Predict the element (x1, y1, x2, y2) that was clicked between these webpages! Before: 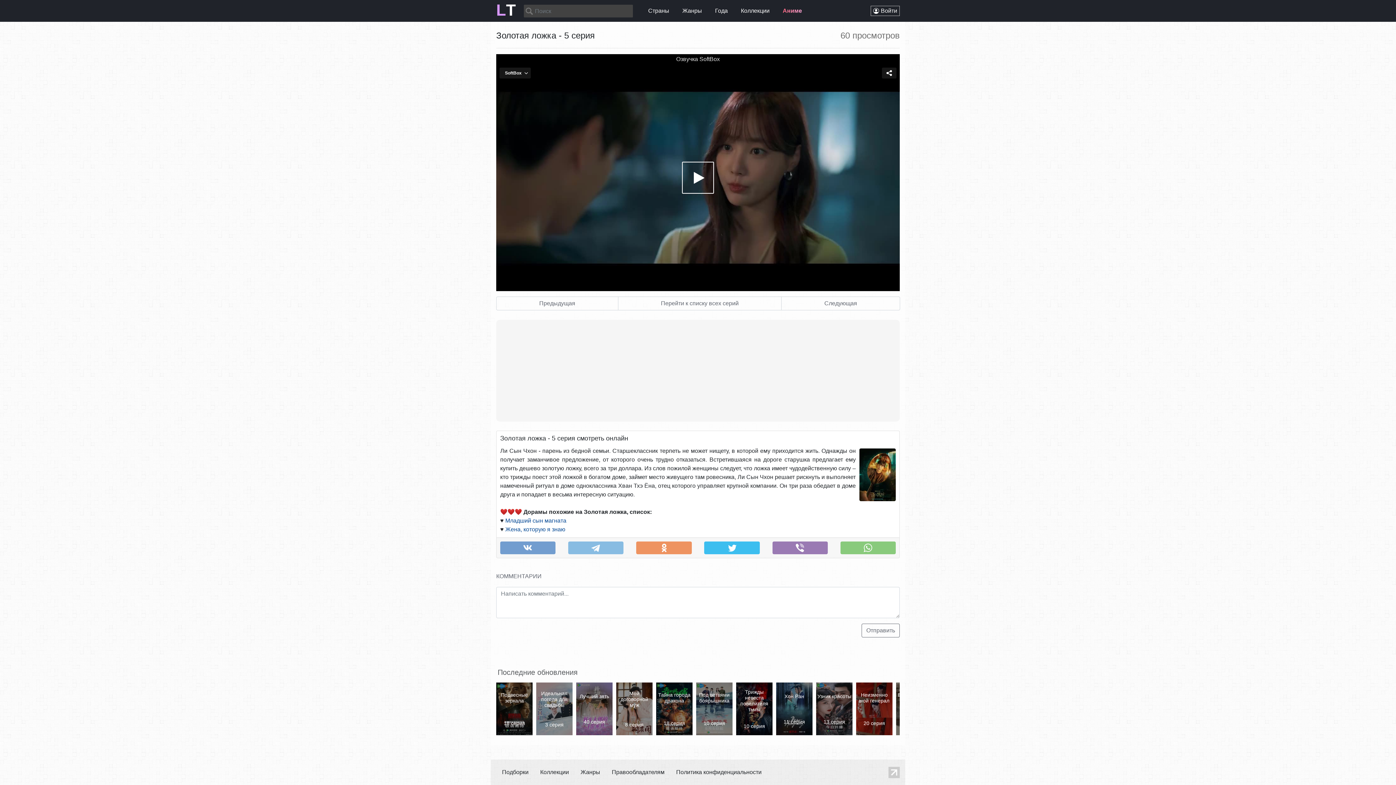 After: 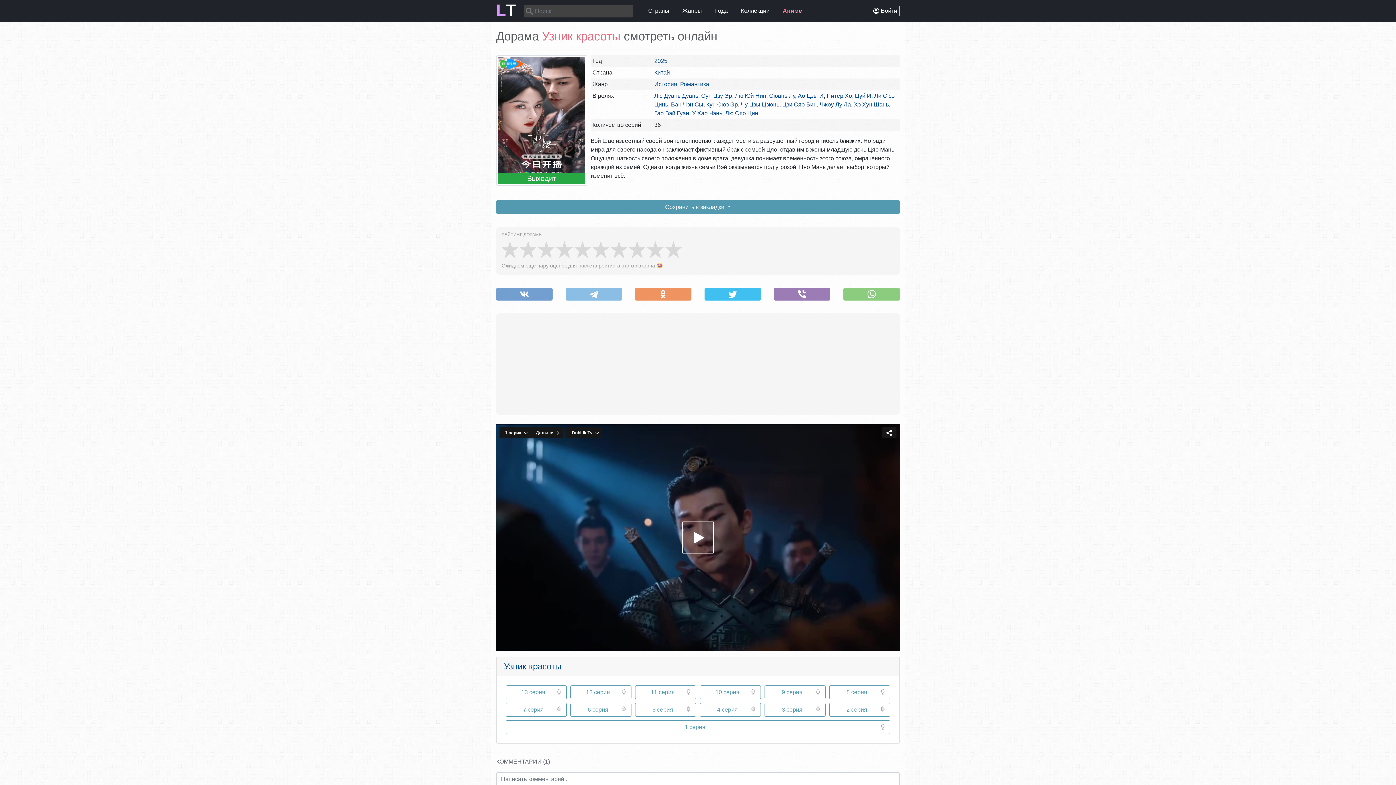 Action: label: Узник красоты
13 серия bbox: (816, 683, 852, 735)